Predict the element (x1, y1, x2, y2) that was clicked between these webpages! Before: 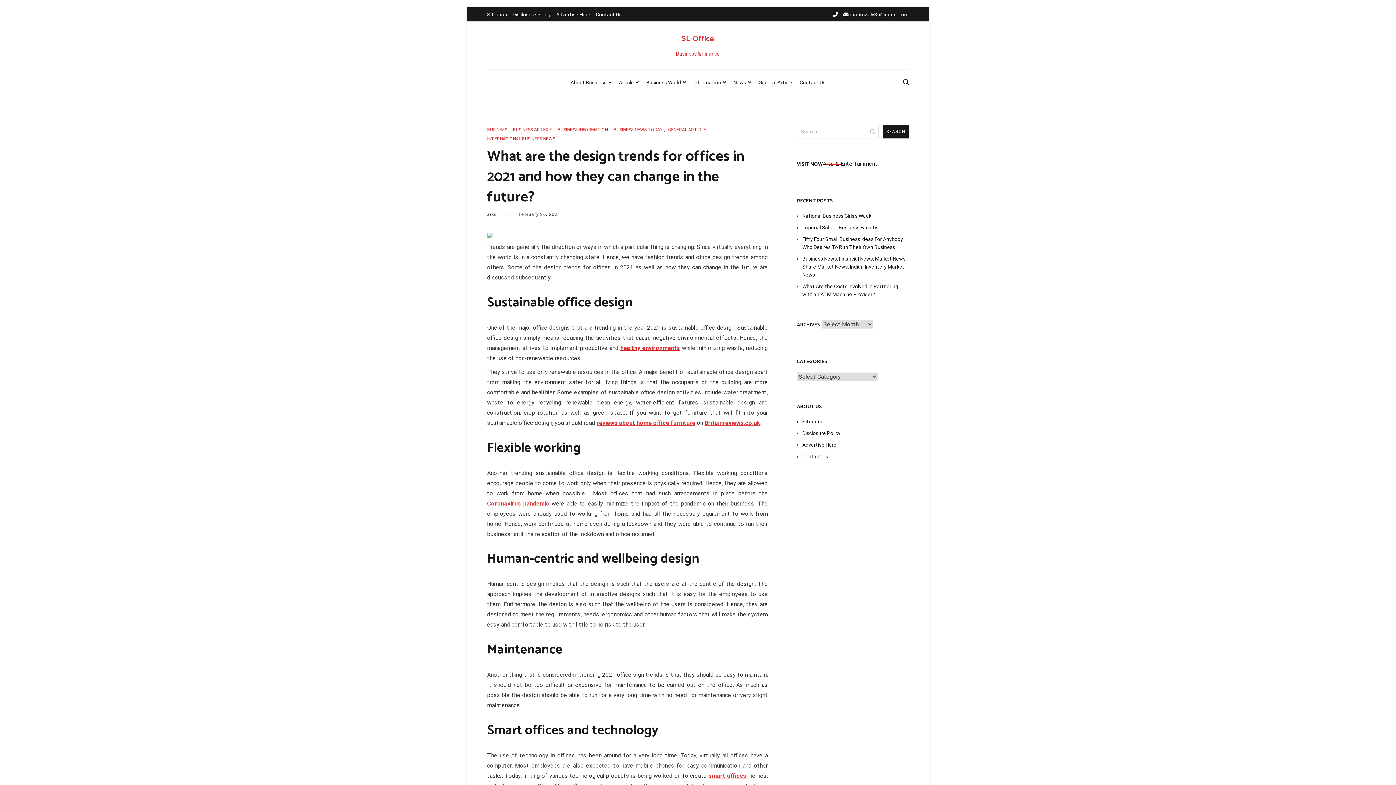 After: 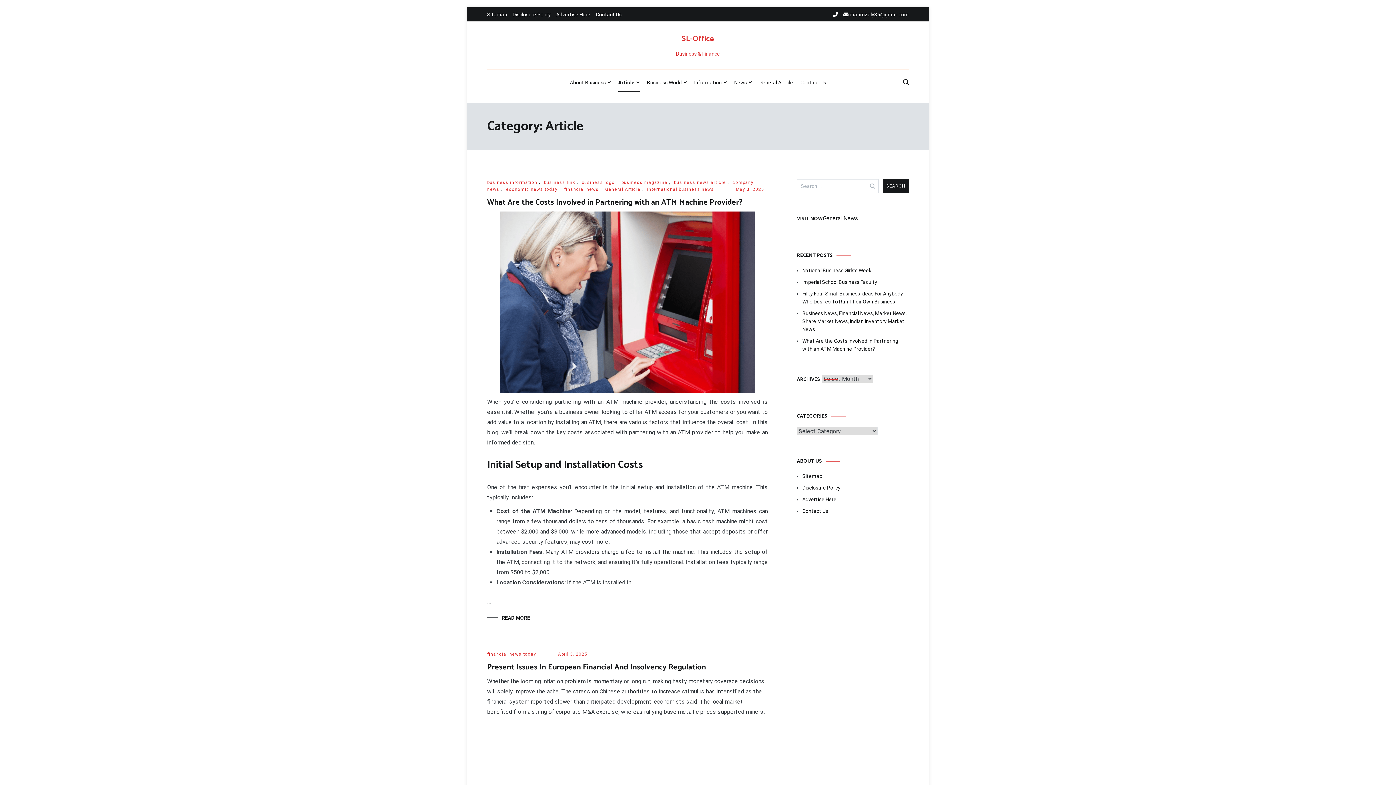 Action: bbox: (619, 74, 639, 91) label: Article